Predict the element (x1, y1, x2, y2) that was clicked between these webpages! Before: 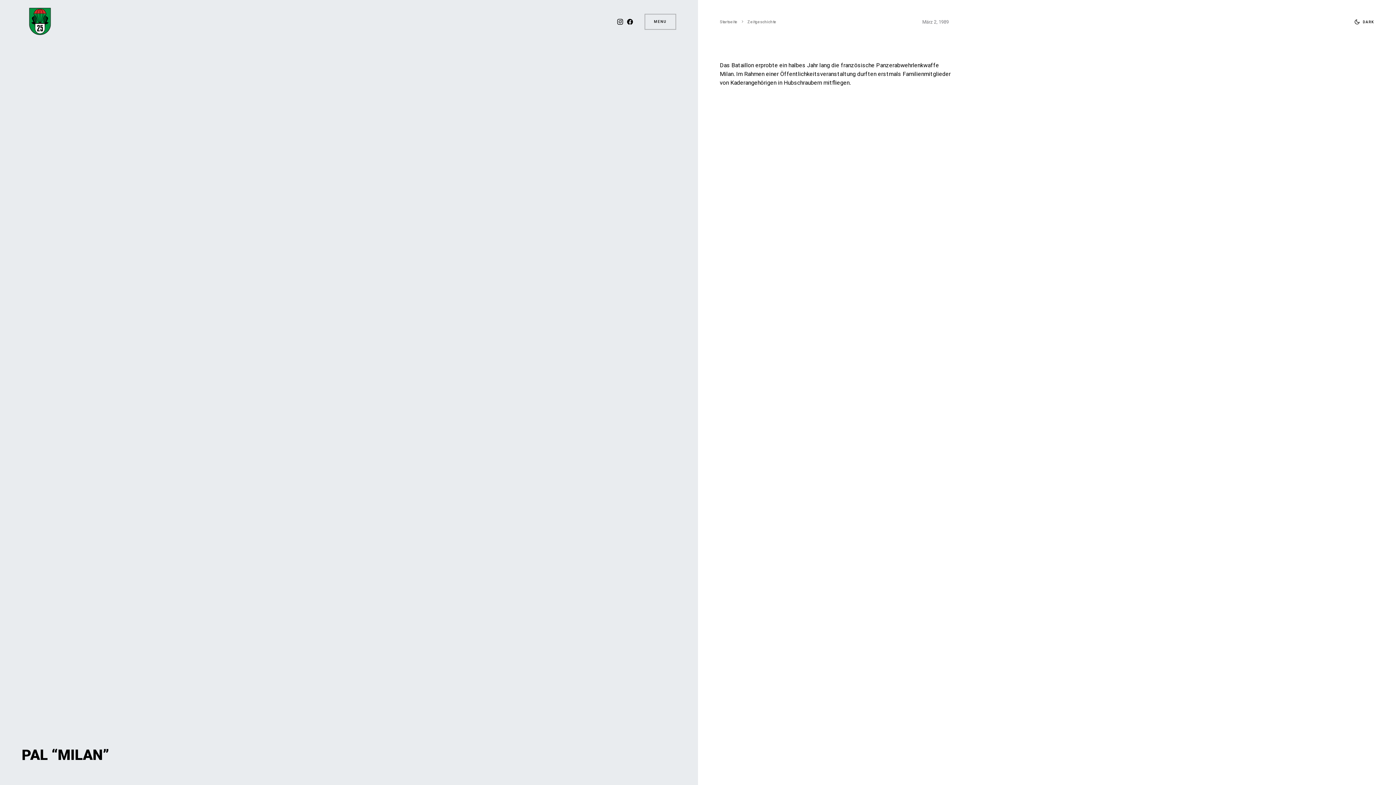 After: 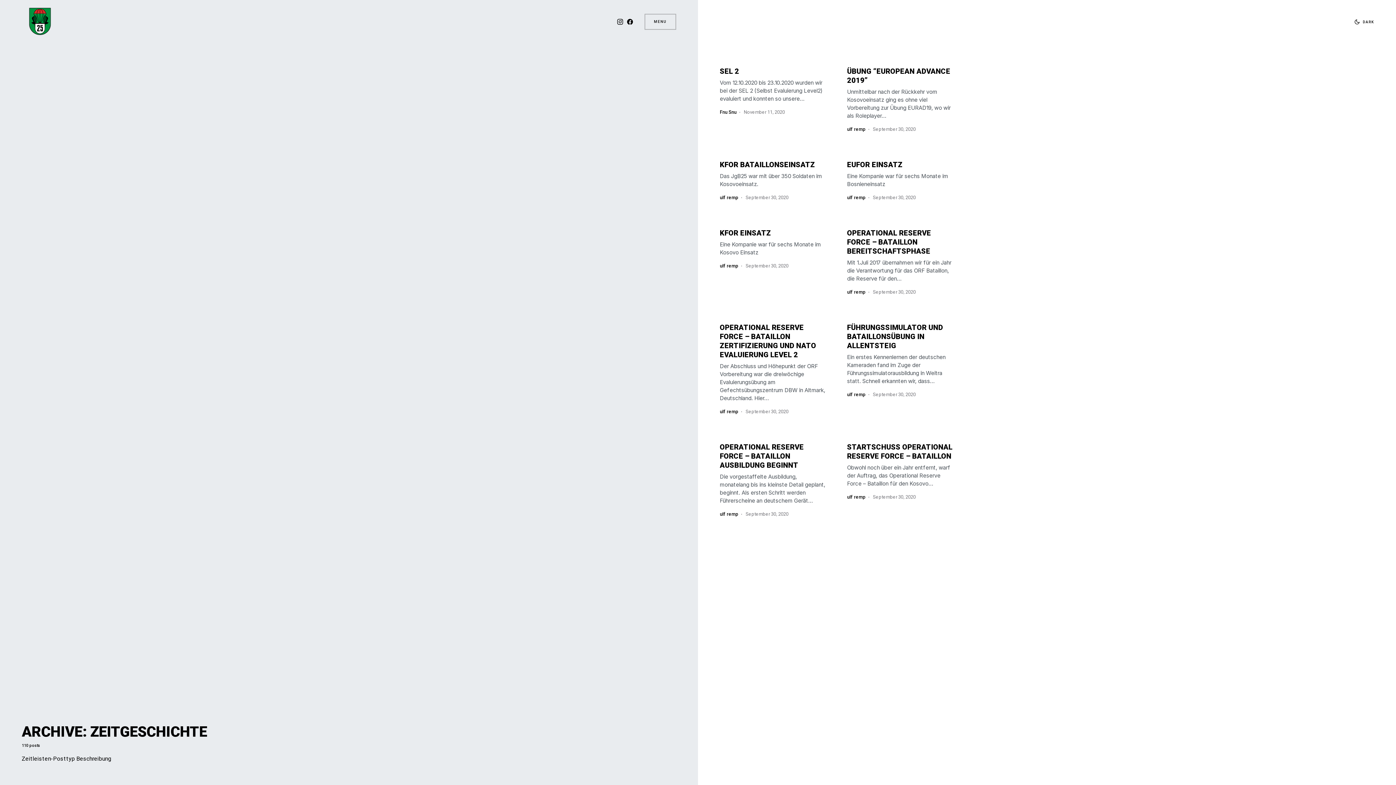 Action: bbox: (747, 19, 776, 24) label: Zeitgeschichte